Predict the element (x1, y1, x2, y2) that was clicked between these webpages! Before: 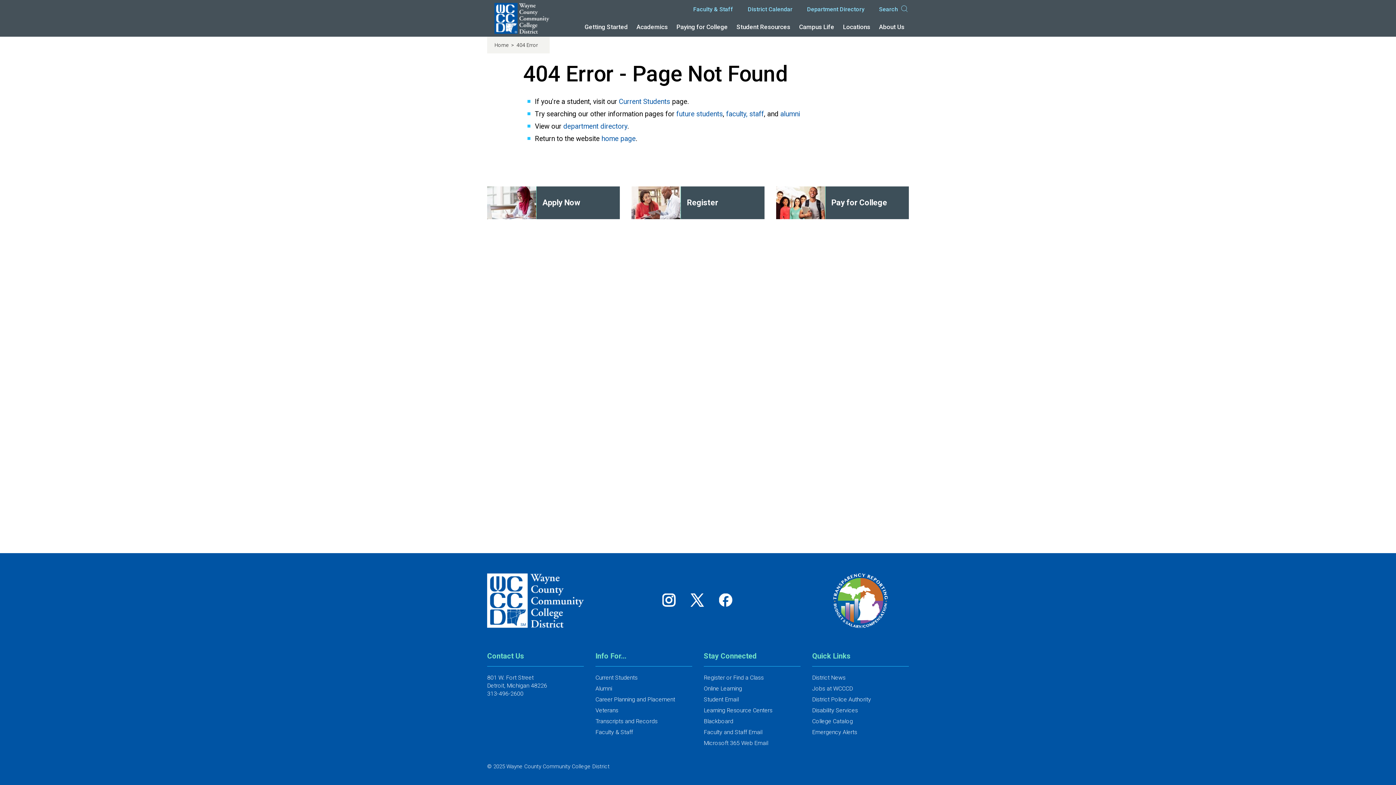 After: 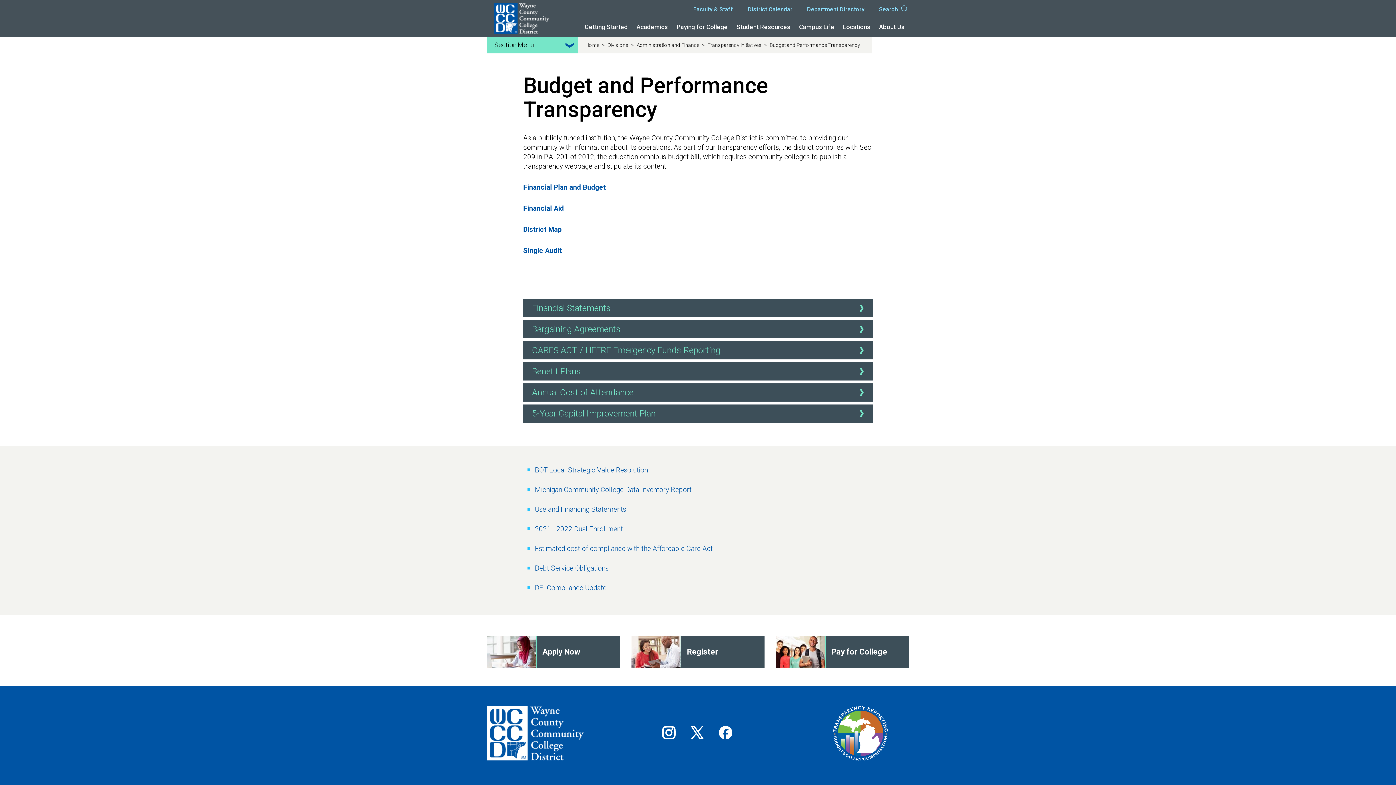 Action: bbox: (812, 573, 909, 628)